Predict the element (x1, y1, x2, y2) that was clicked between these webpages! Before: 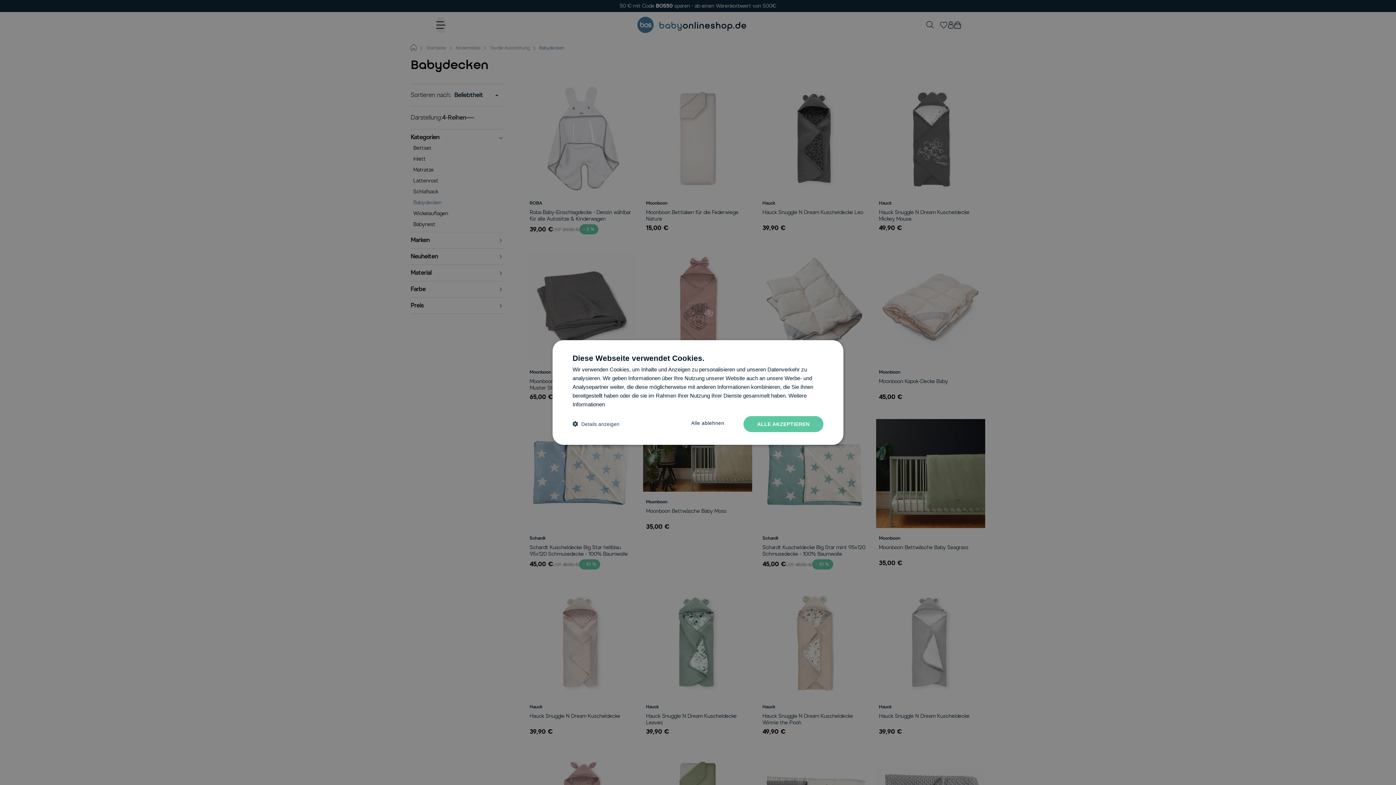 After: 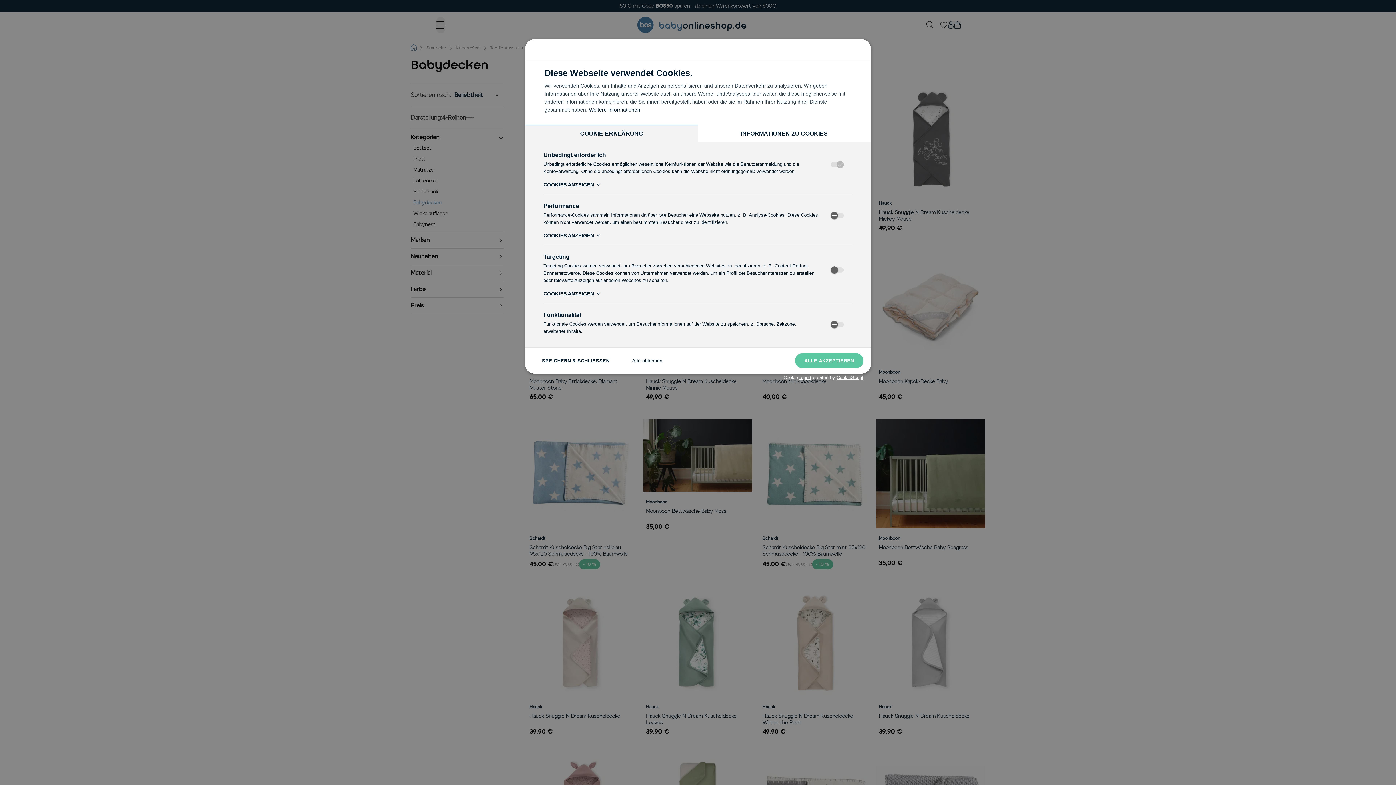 Action: bbox: (572, 420, 619, 428) label:  Details anzeigen